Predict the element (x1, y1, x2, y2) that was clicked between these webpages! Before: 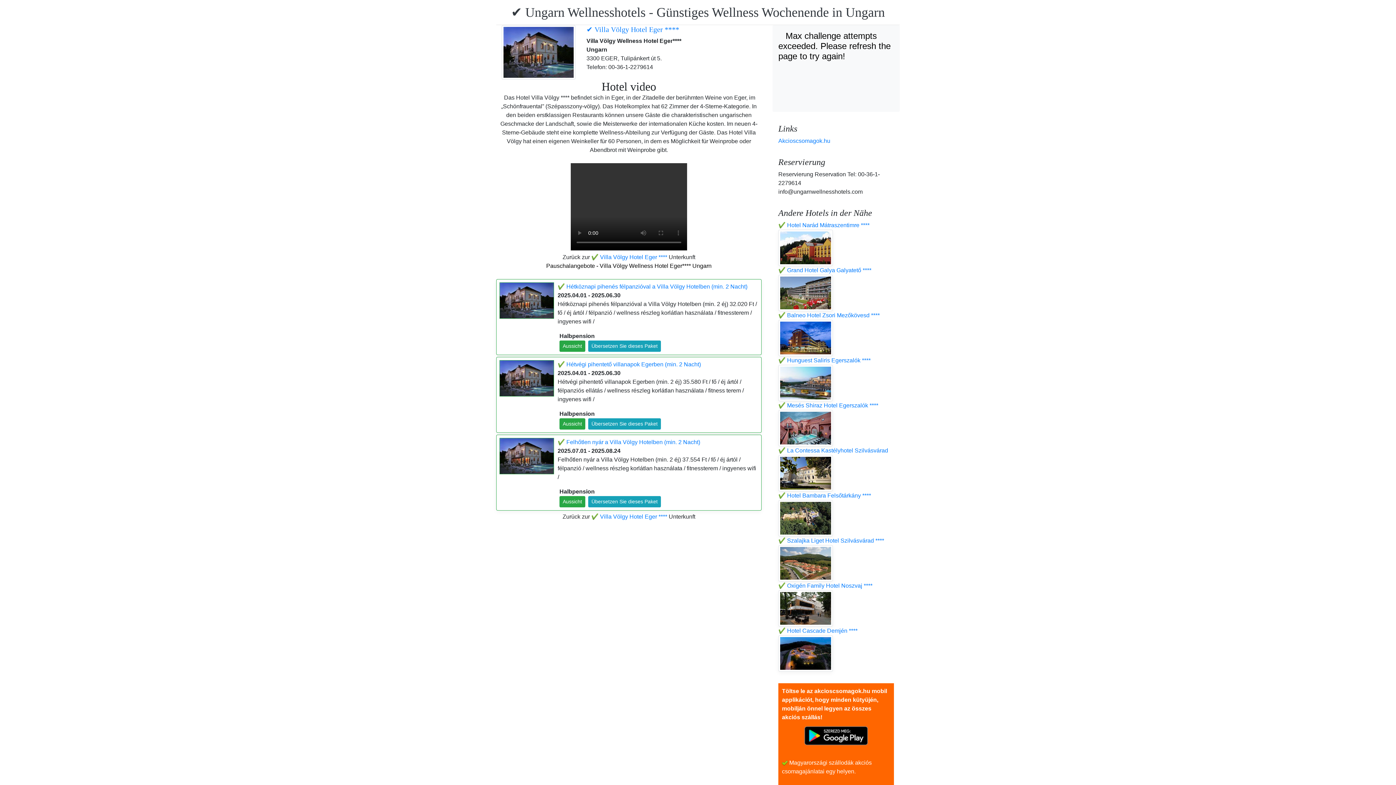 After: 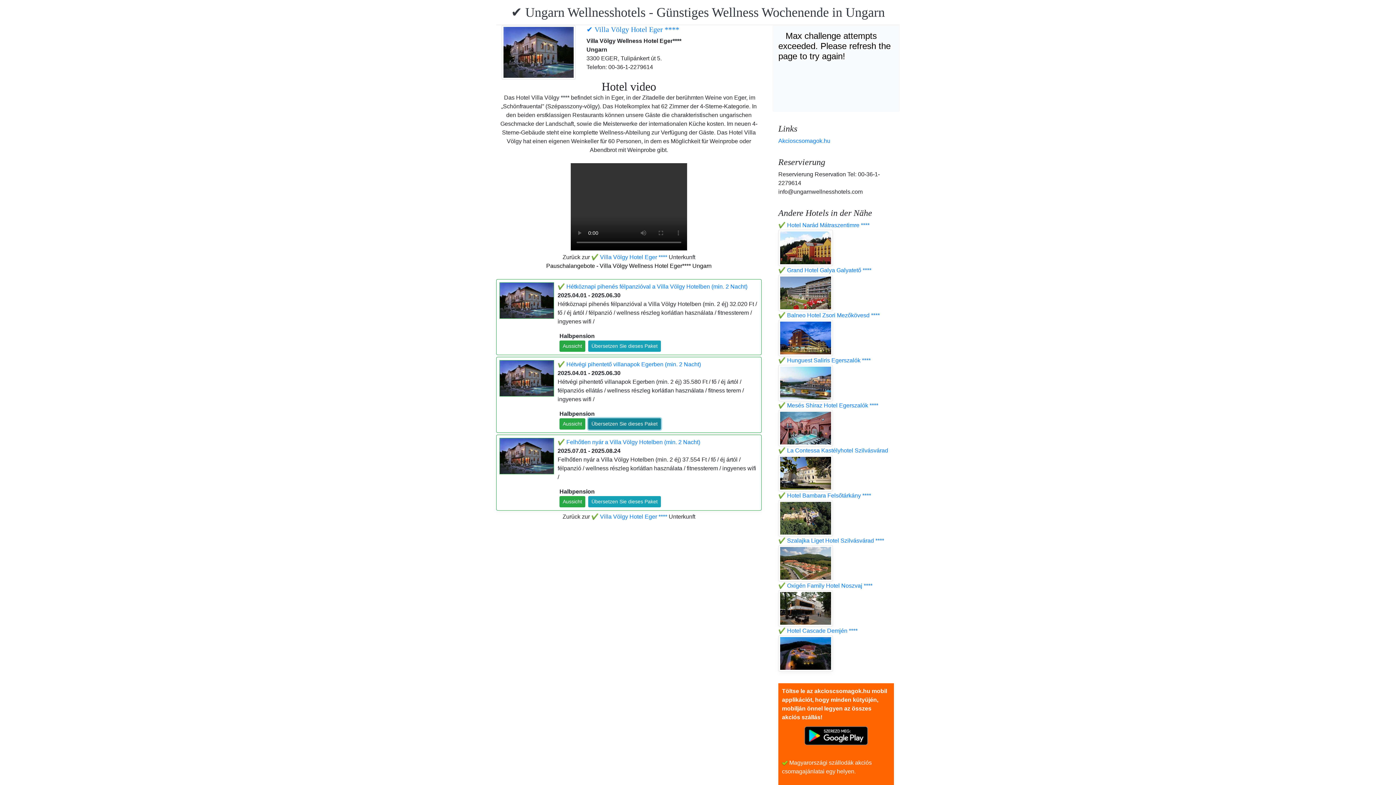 Action: bbox: (588, 418, 661, 429) label: Übersetzen Sie dieses Paket